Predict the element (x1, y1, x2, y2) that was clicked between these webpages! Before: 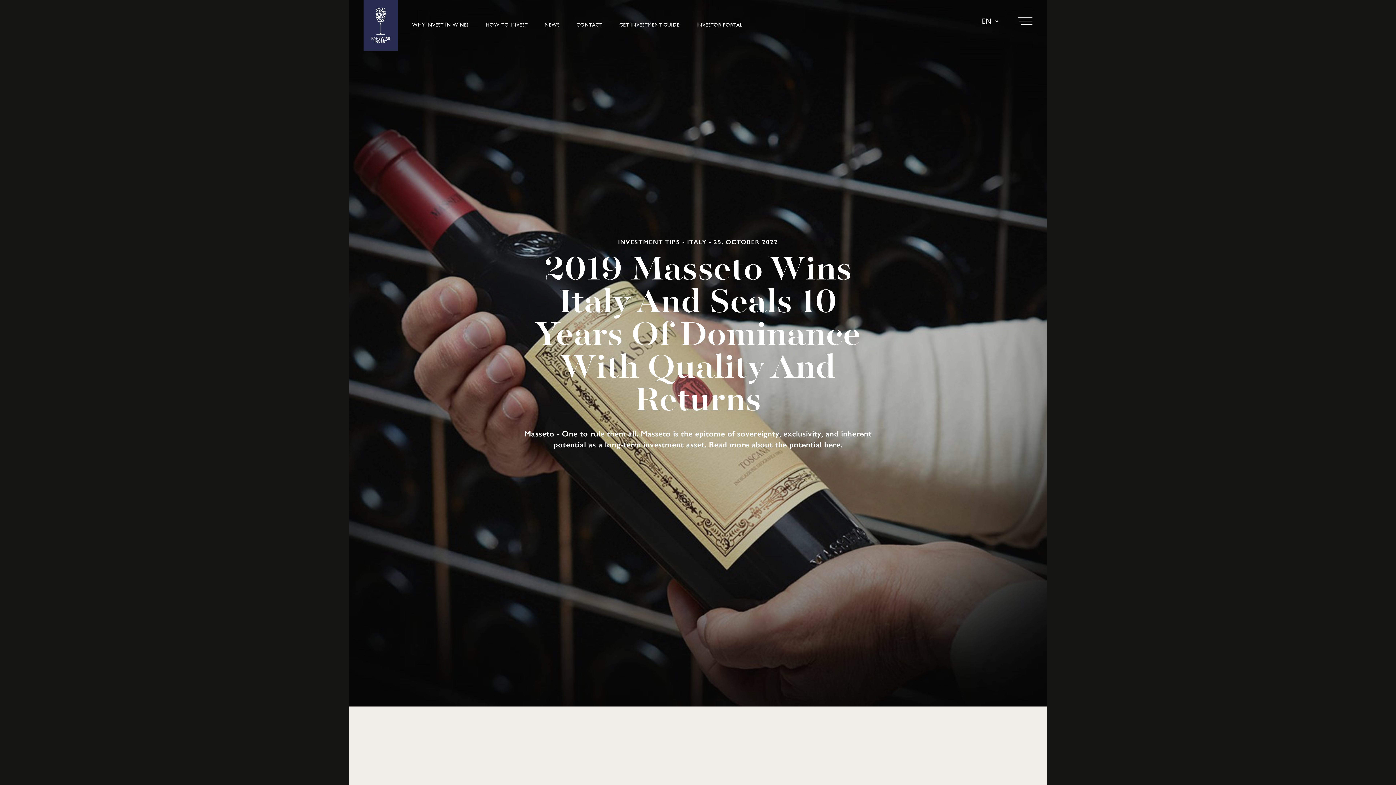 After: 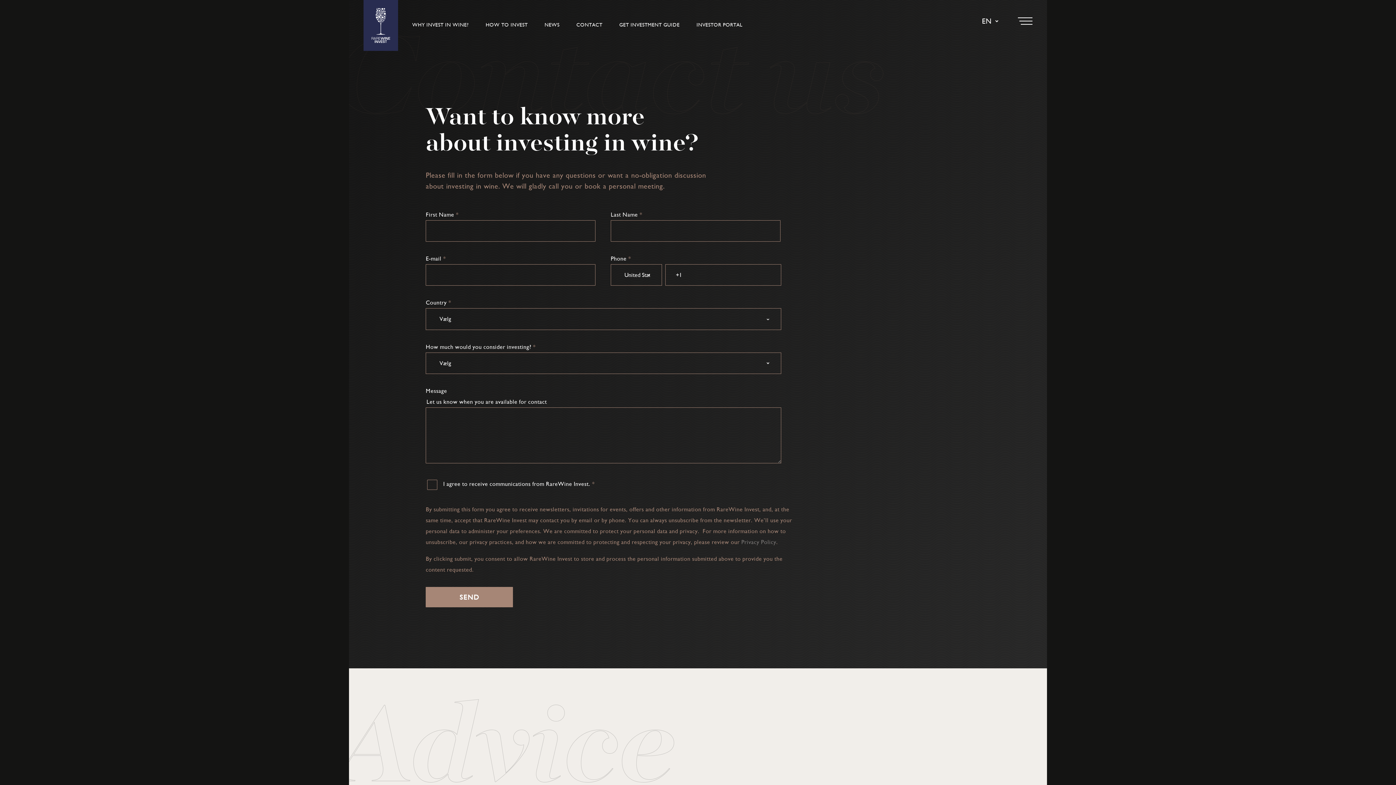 Action: label: CONTACT bbox: (576, 19, 602, 30)